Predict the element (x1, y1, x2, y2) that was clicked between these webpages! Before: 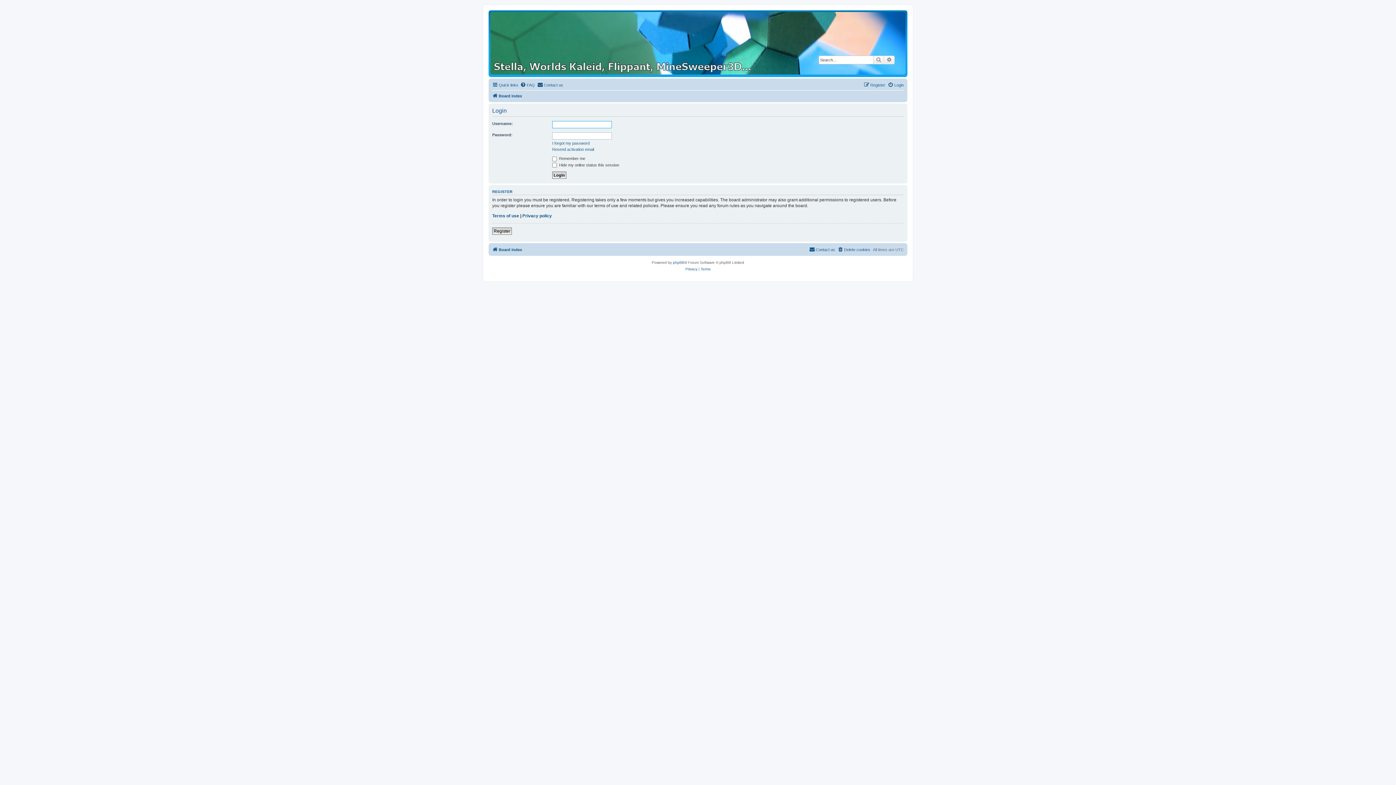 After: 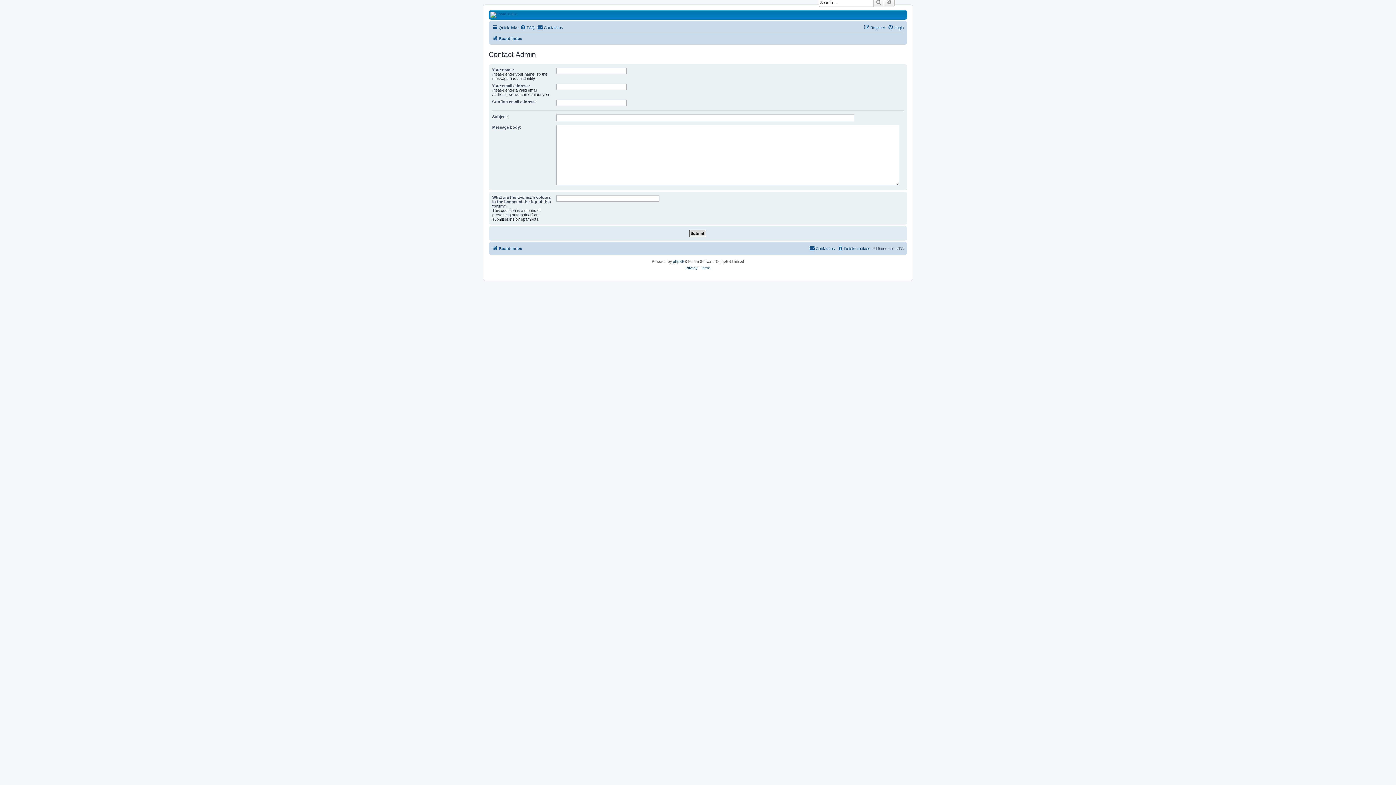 Action: bbox: (809, 245, 835, 254) label: Contact us